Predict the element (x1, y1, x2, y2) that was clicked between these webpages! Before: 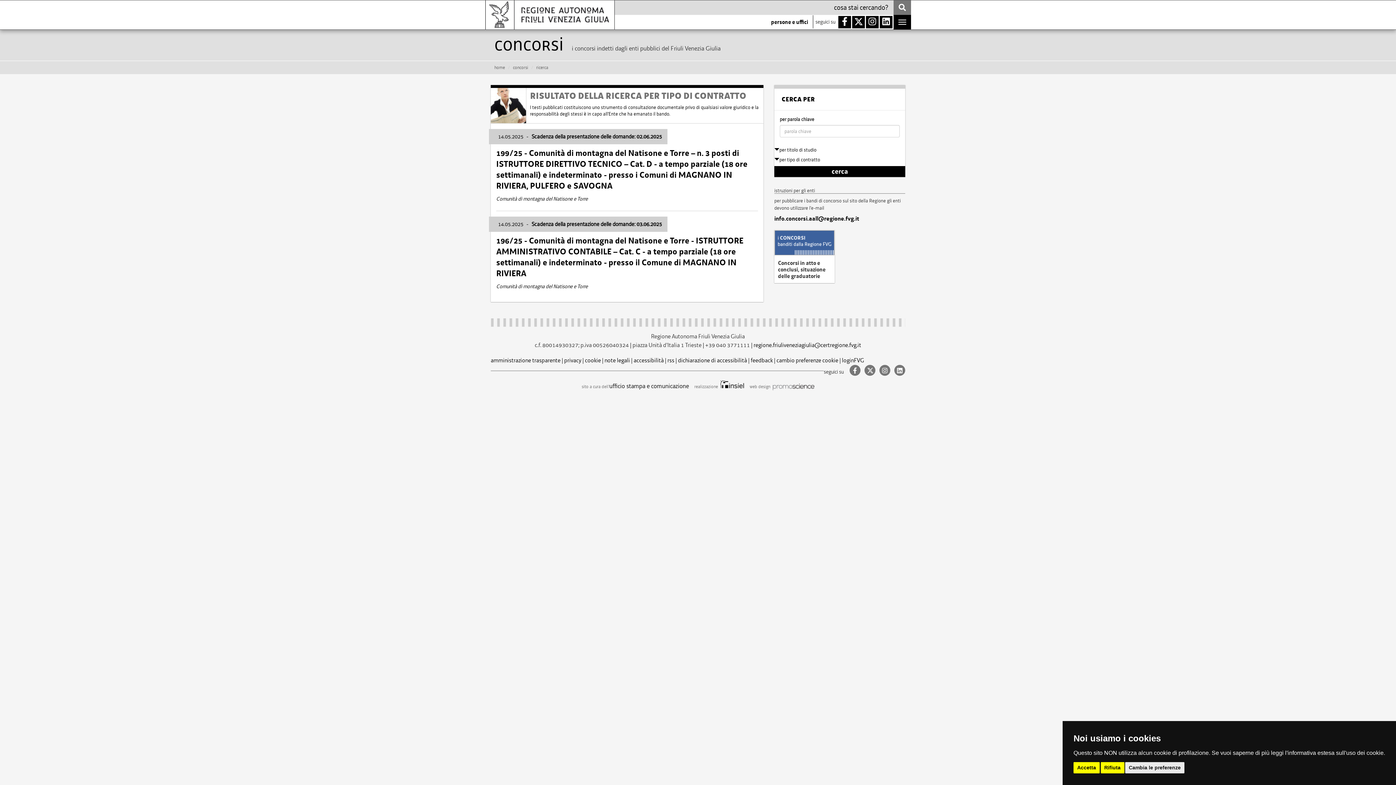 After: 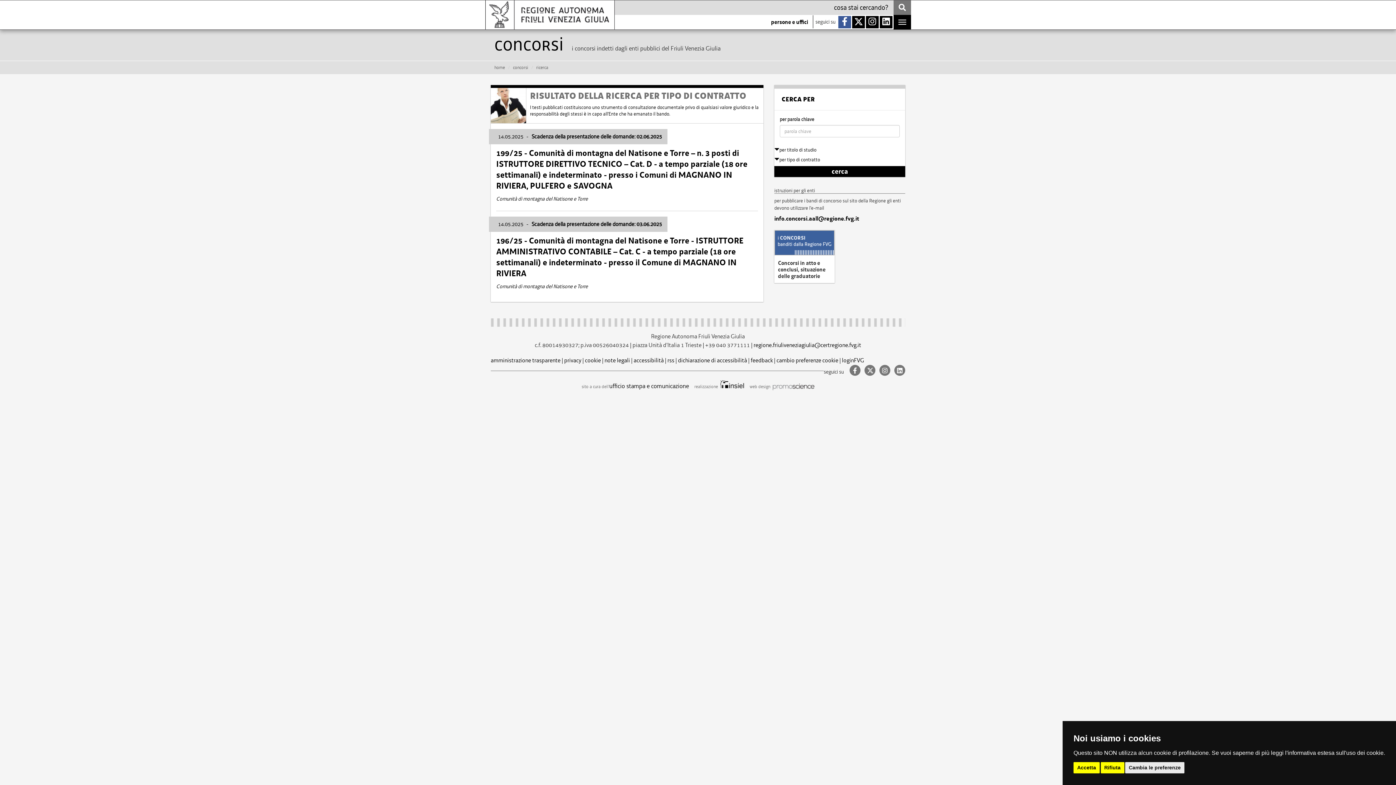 Action: bbox: (838, 16, 851, 28)